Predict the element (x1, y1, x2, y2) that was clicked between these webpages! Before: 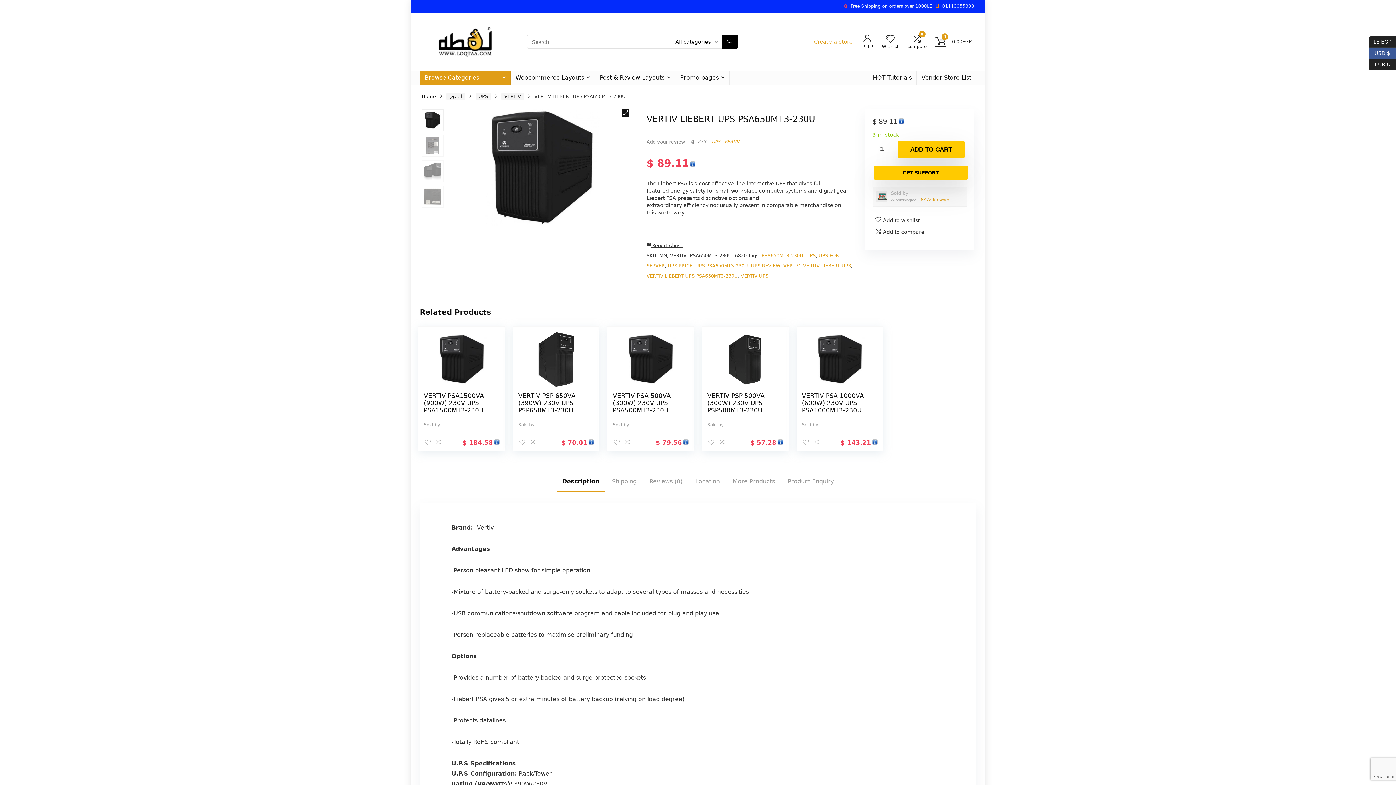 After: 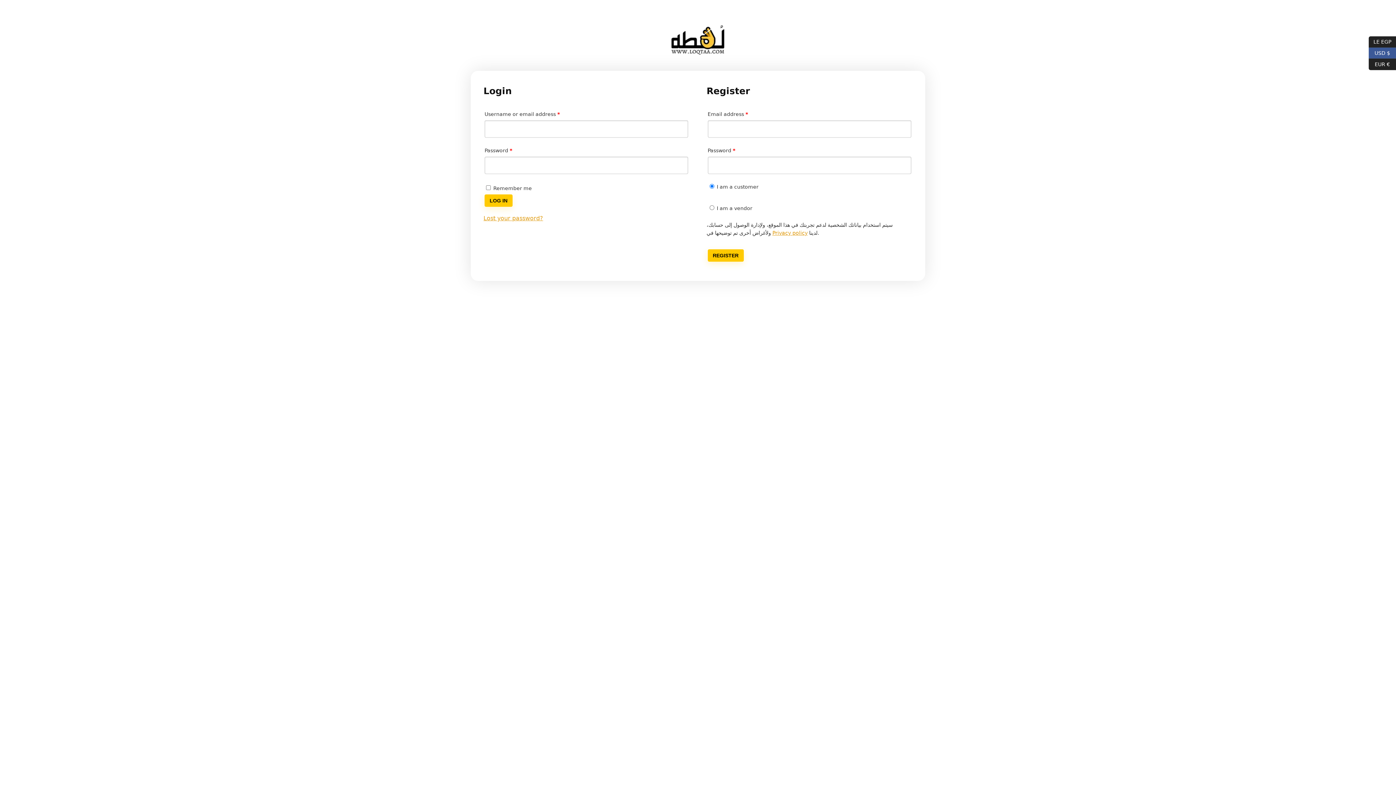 Action: bbox: (814, 38, 852, 44) label: Create a store